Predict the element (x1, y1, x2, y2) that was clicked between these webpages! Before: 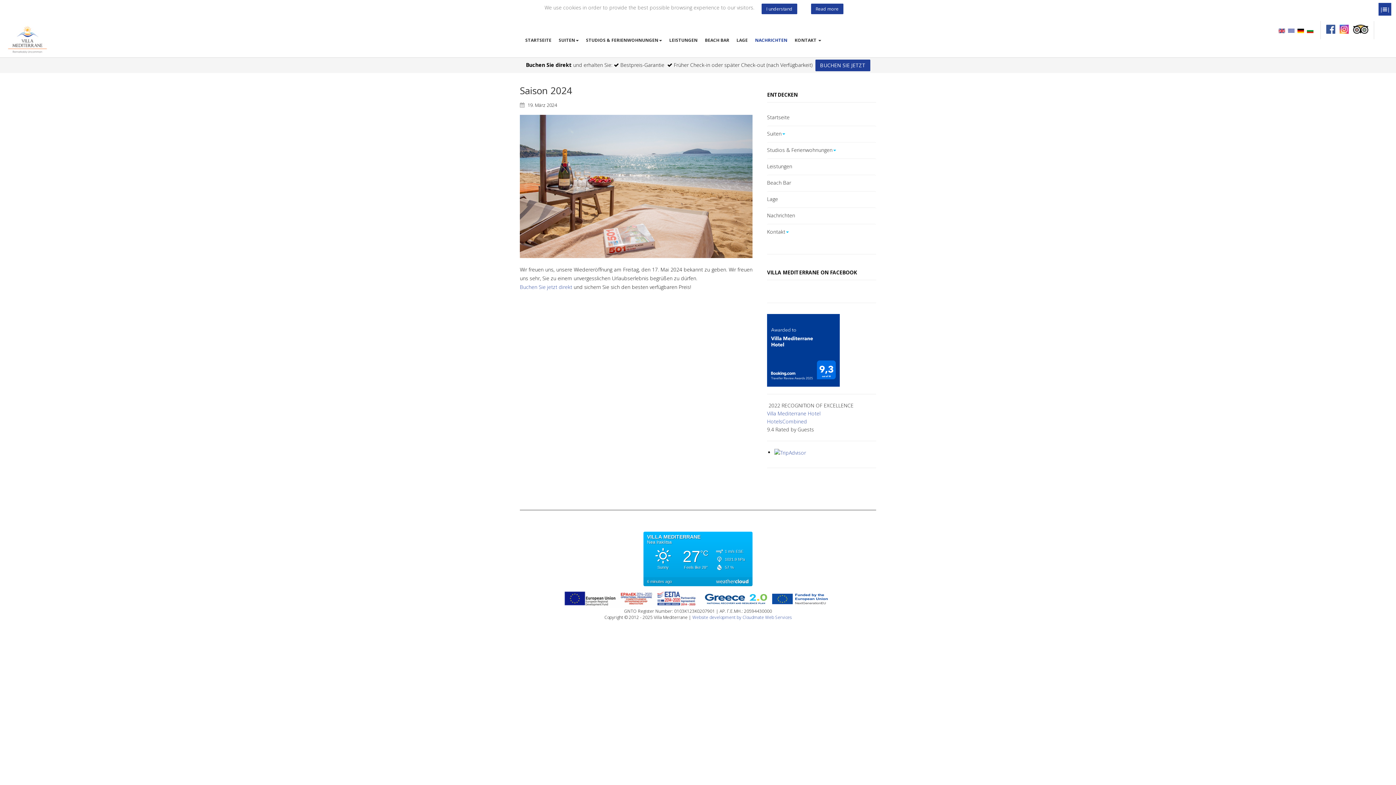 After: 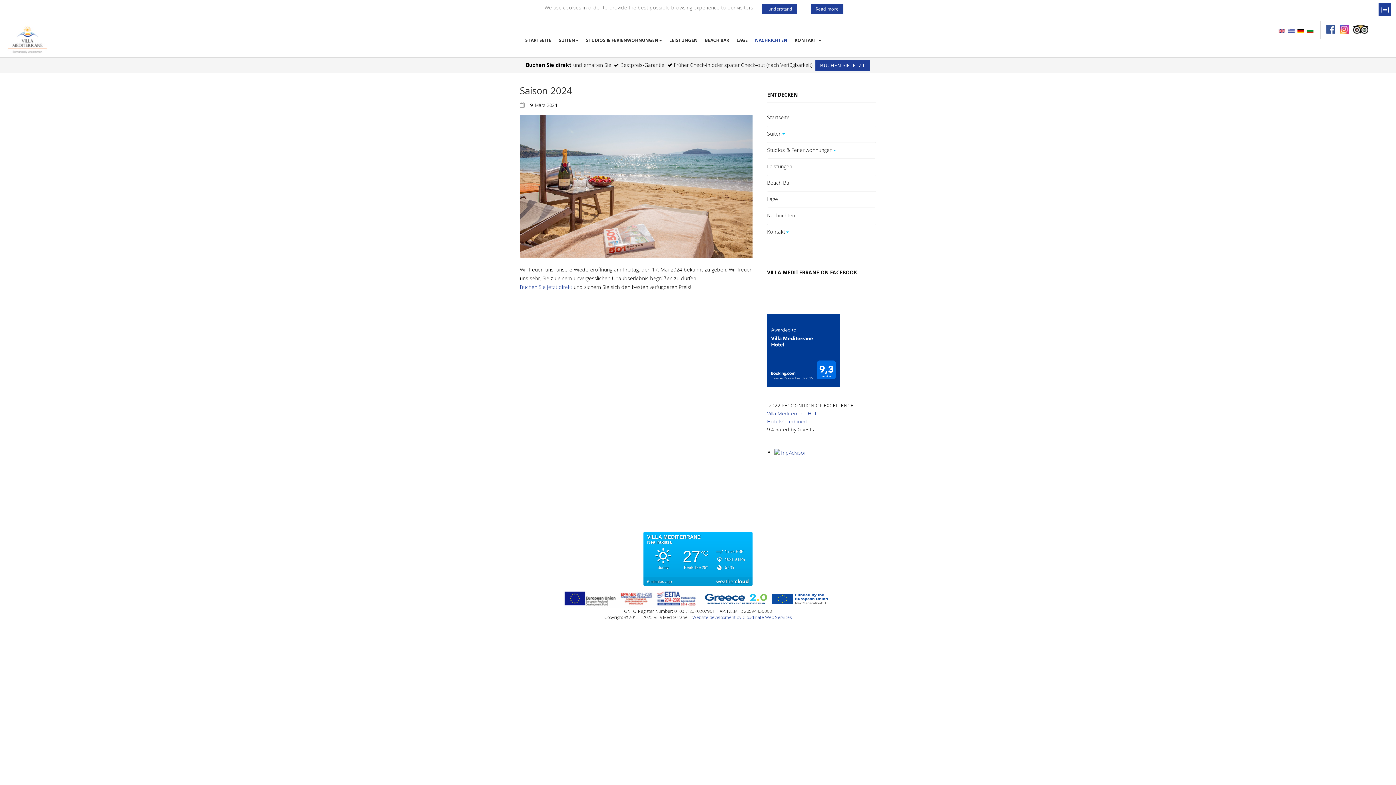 Action: bbox: (561, 590, 698, 608)